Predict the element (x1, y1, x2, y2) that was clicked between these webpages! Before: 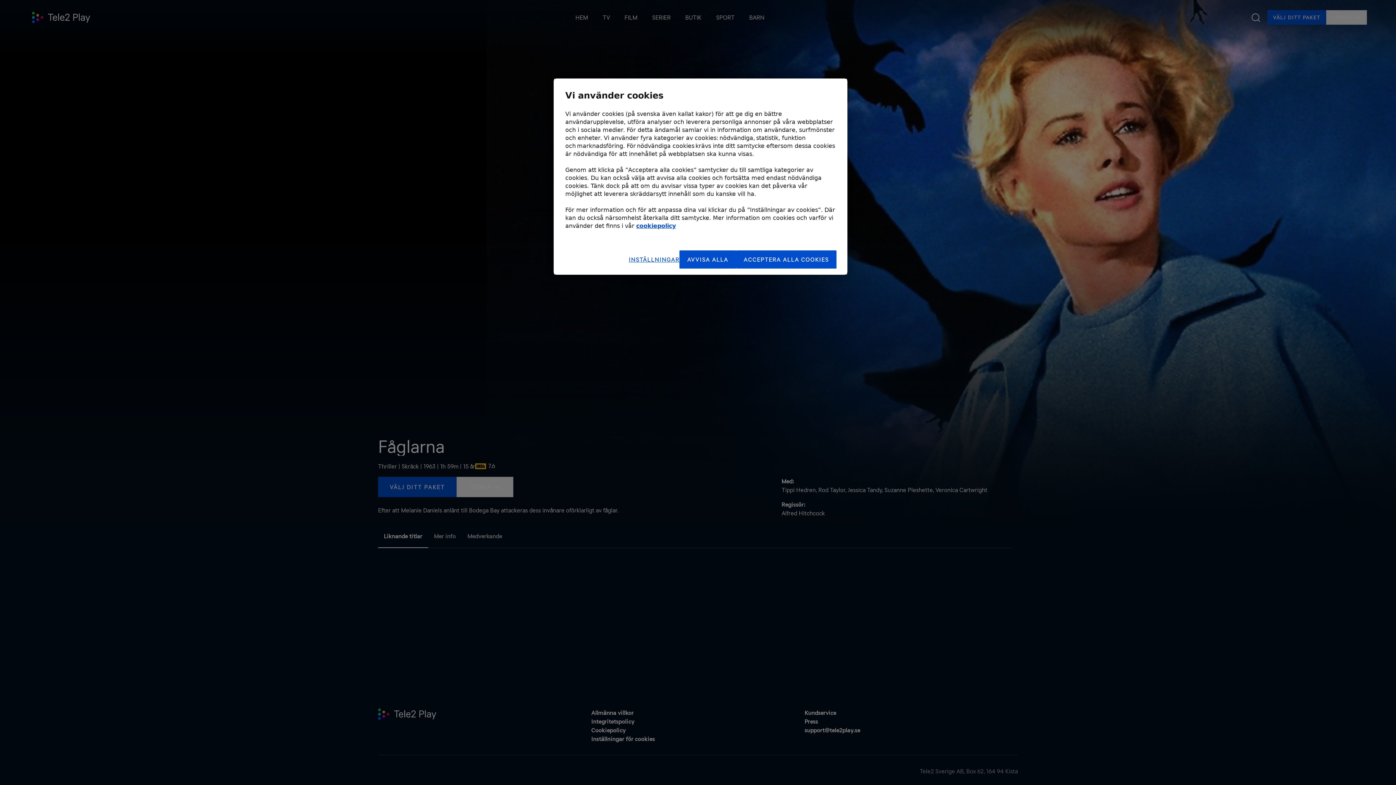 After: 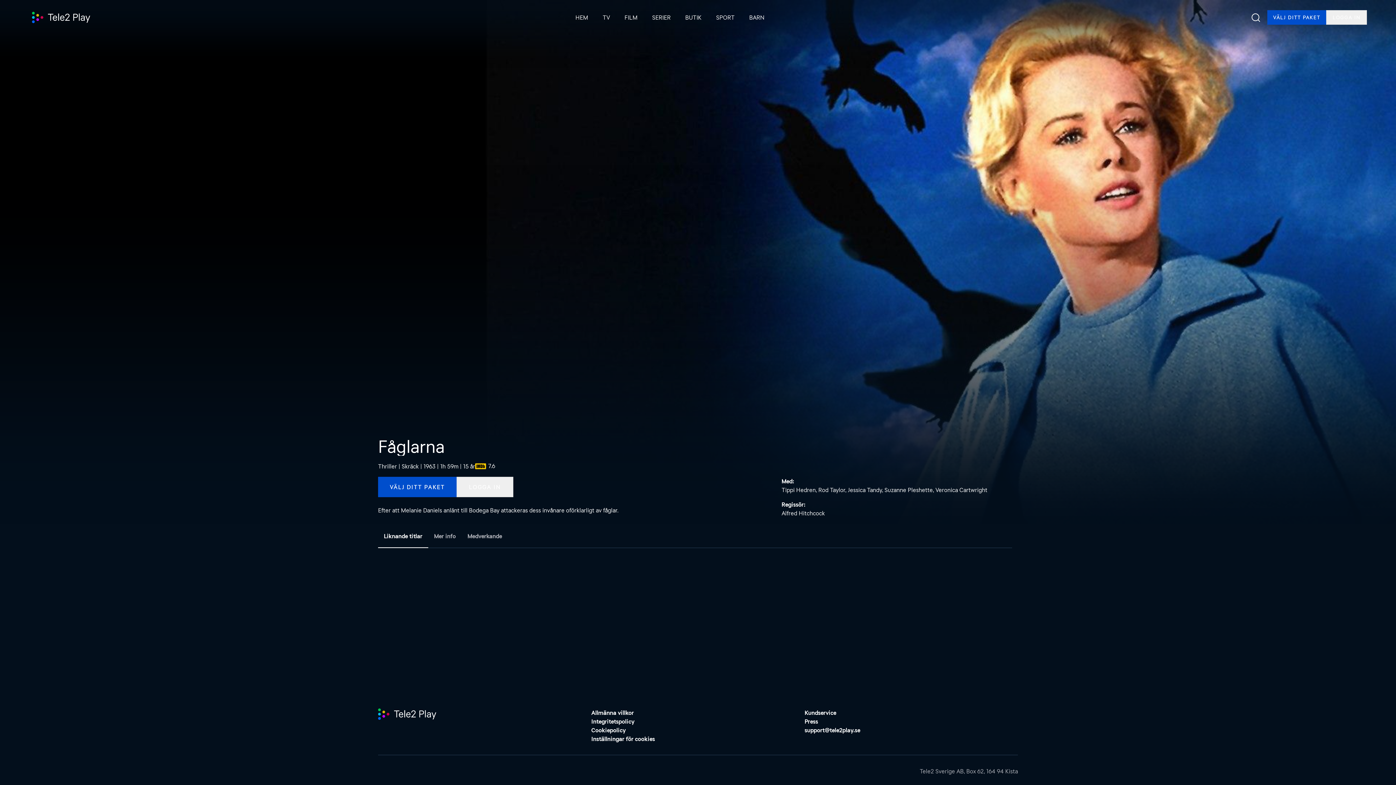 Action: label: ACCEPTERA ALLA COOKIES bbox: (736, 250, 836, 268)